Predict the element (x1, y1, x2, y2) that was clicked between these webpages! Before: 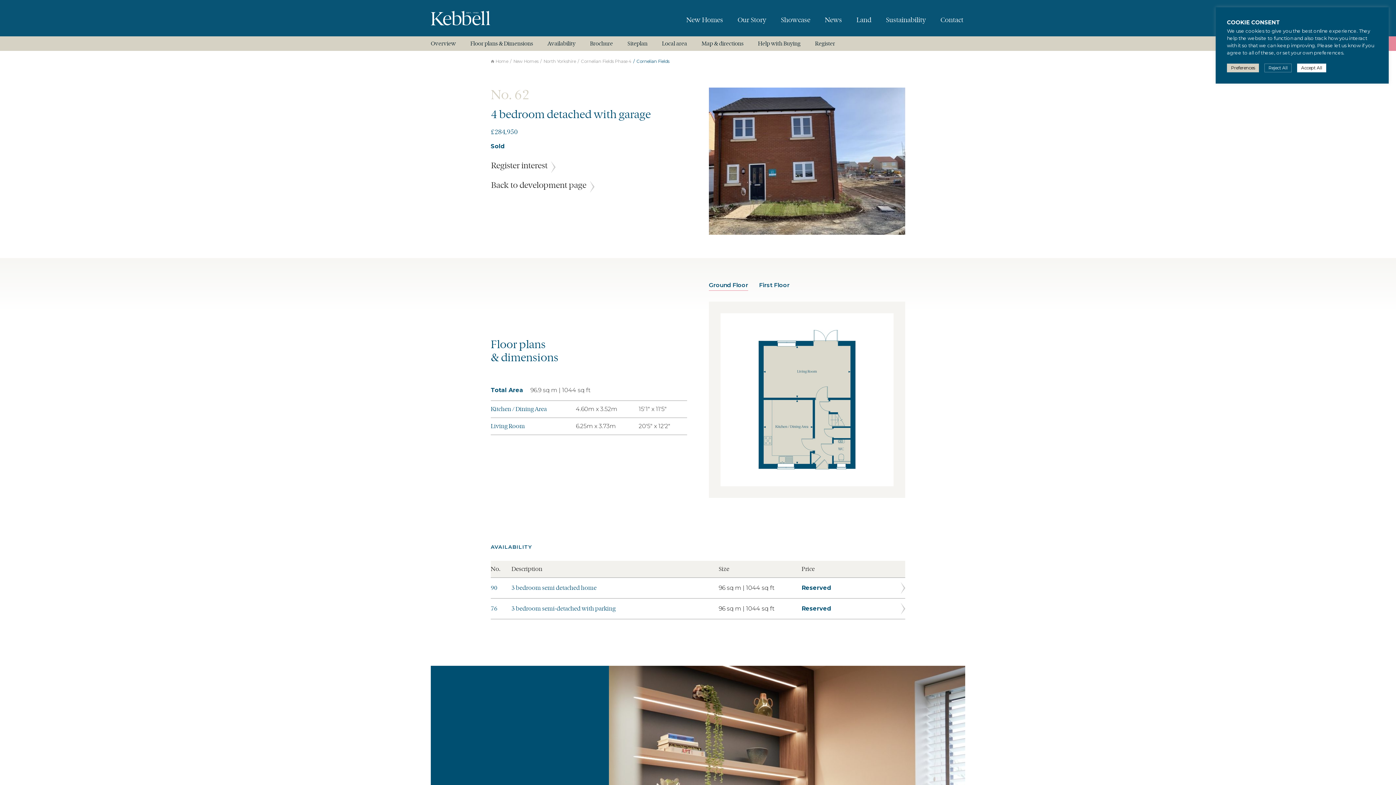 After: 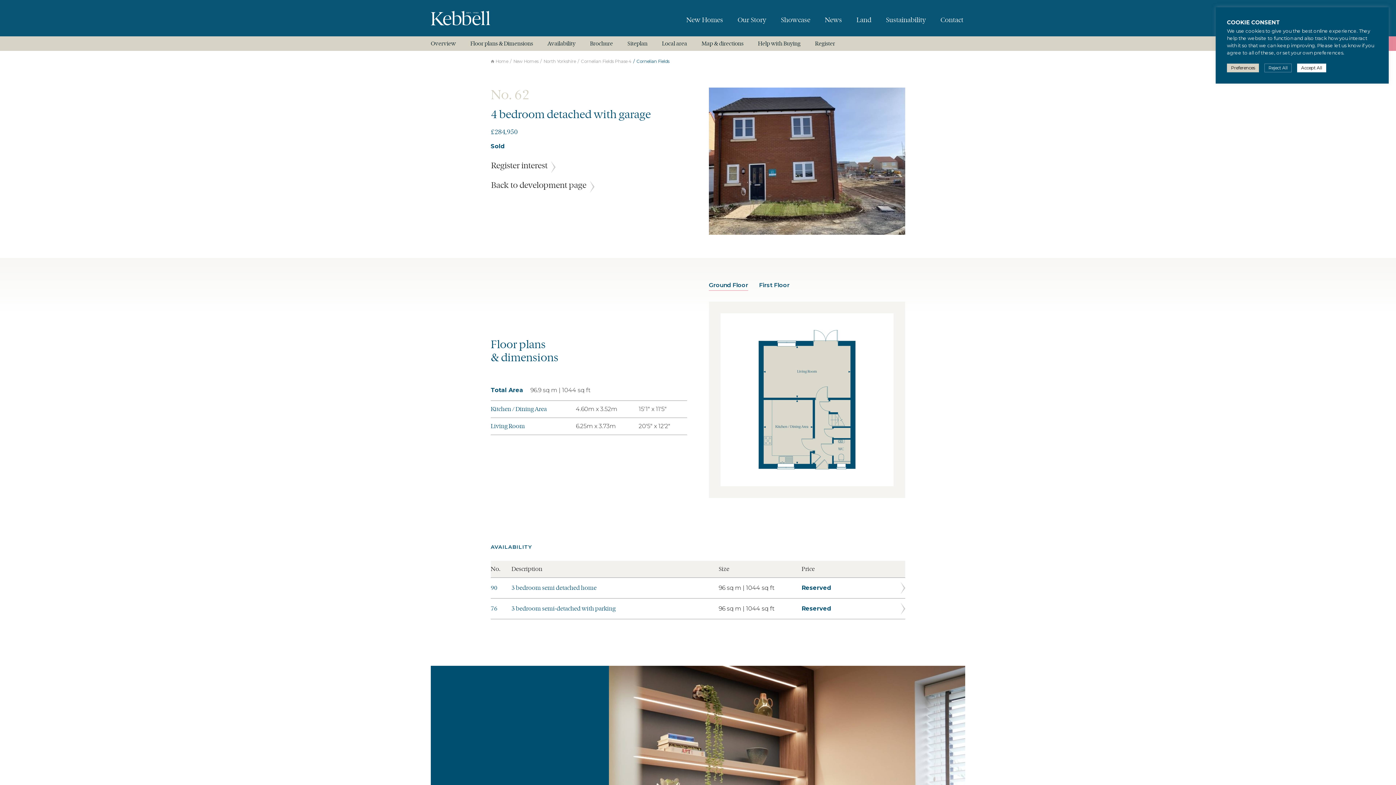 Action: bbox: (709, 281, 748, 291) label: Ground Floor